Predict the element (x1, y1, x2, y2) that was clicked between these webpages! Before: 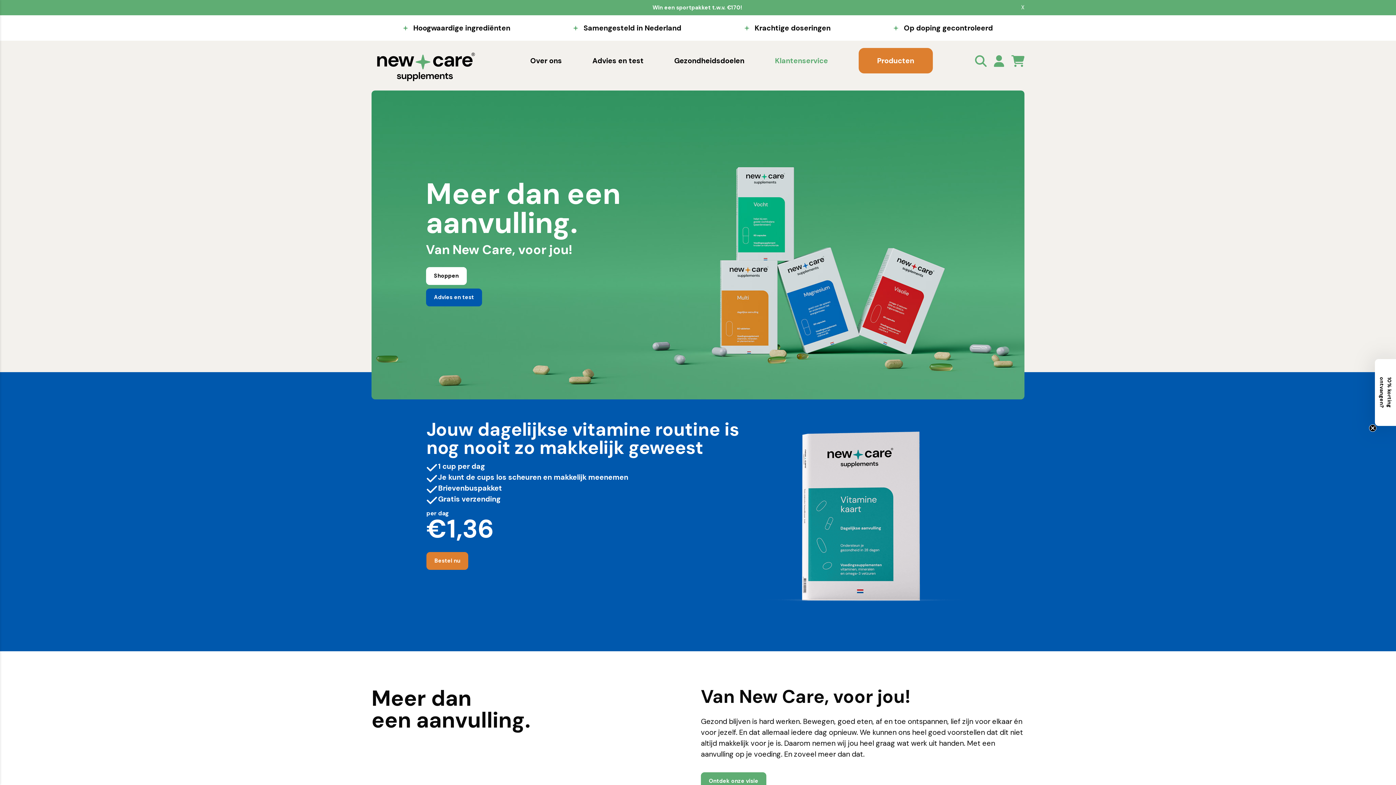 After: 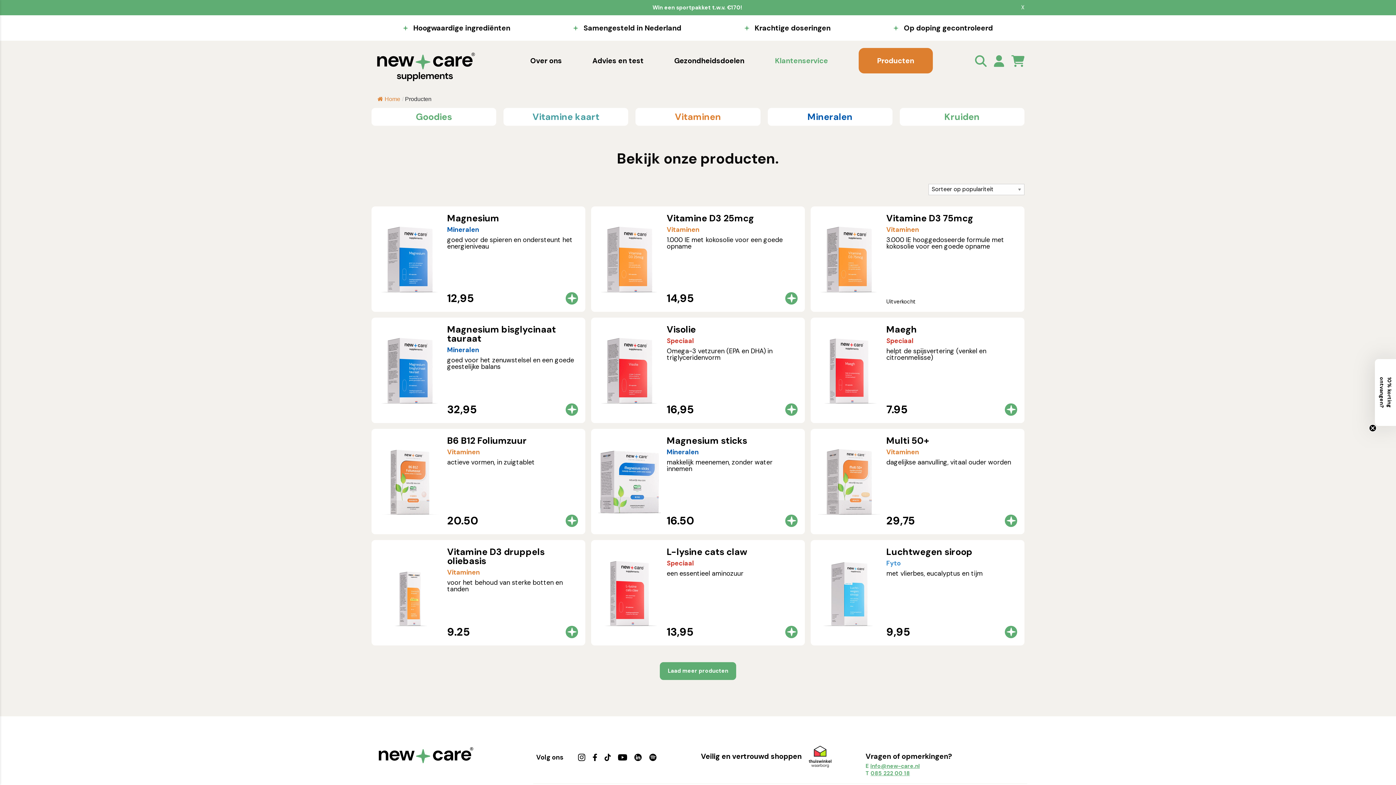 Action: bbox: (858, 48, 932, 73) label: Producten